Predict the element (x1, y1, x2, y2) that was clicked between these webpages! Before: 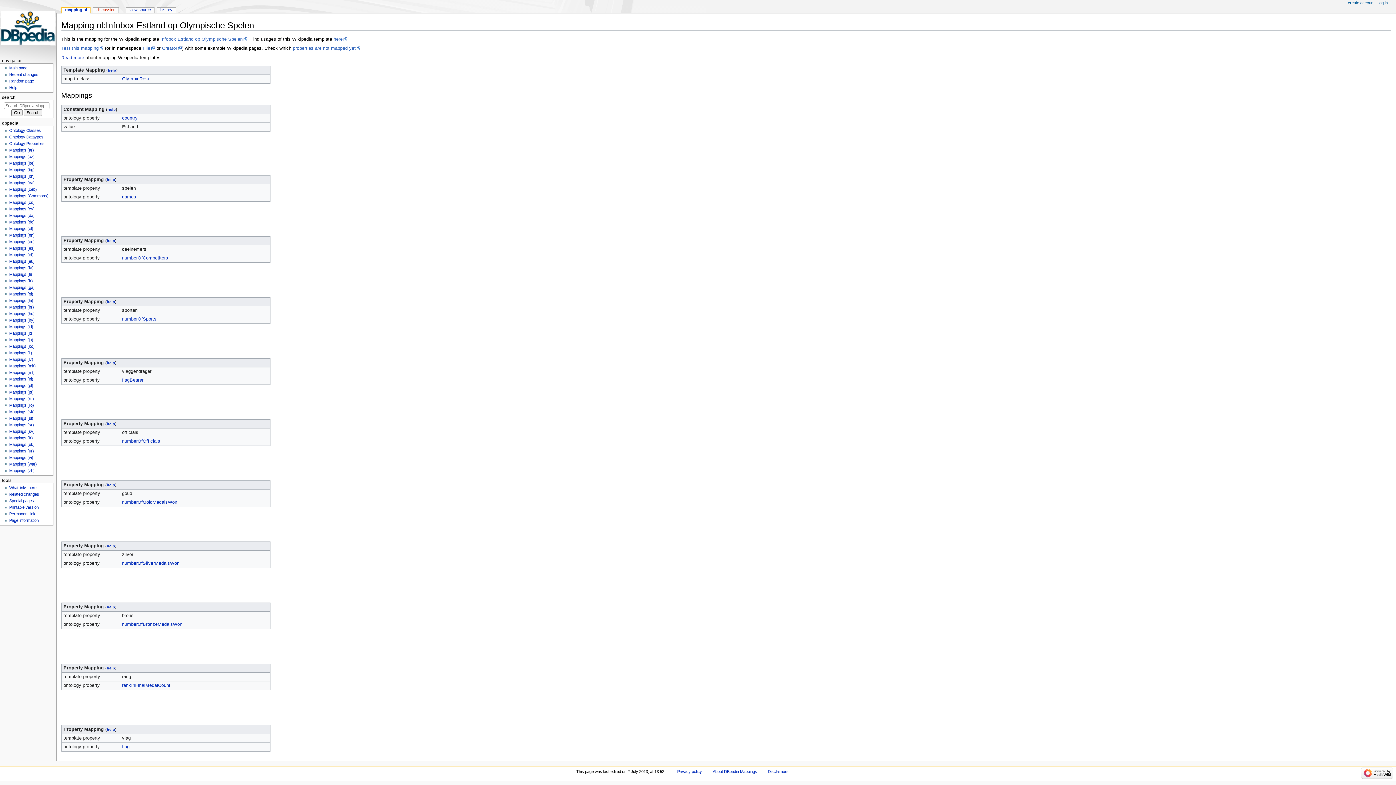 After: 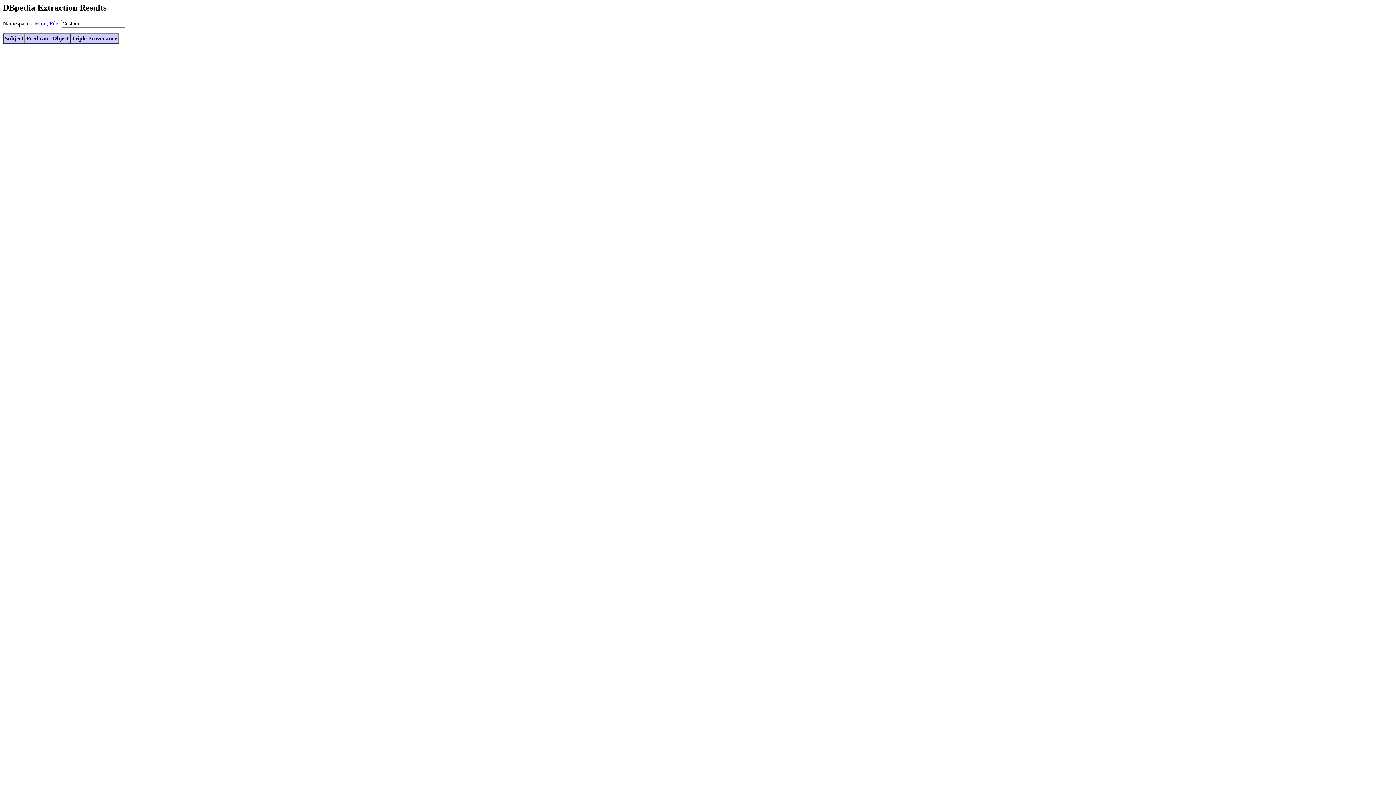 Action: bbox: (142, 45, 155, 51) label: File